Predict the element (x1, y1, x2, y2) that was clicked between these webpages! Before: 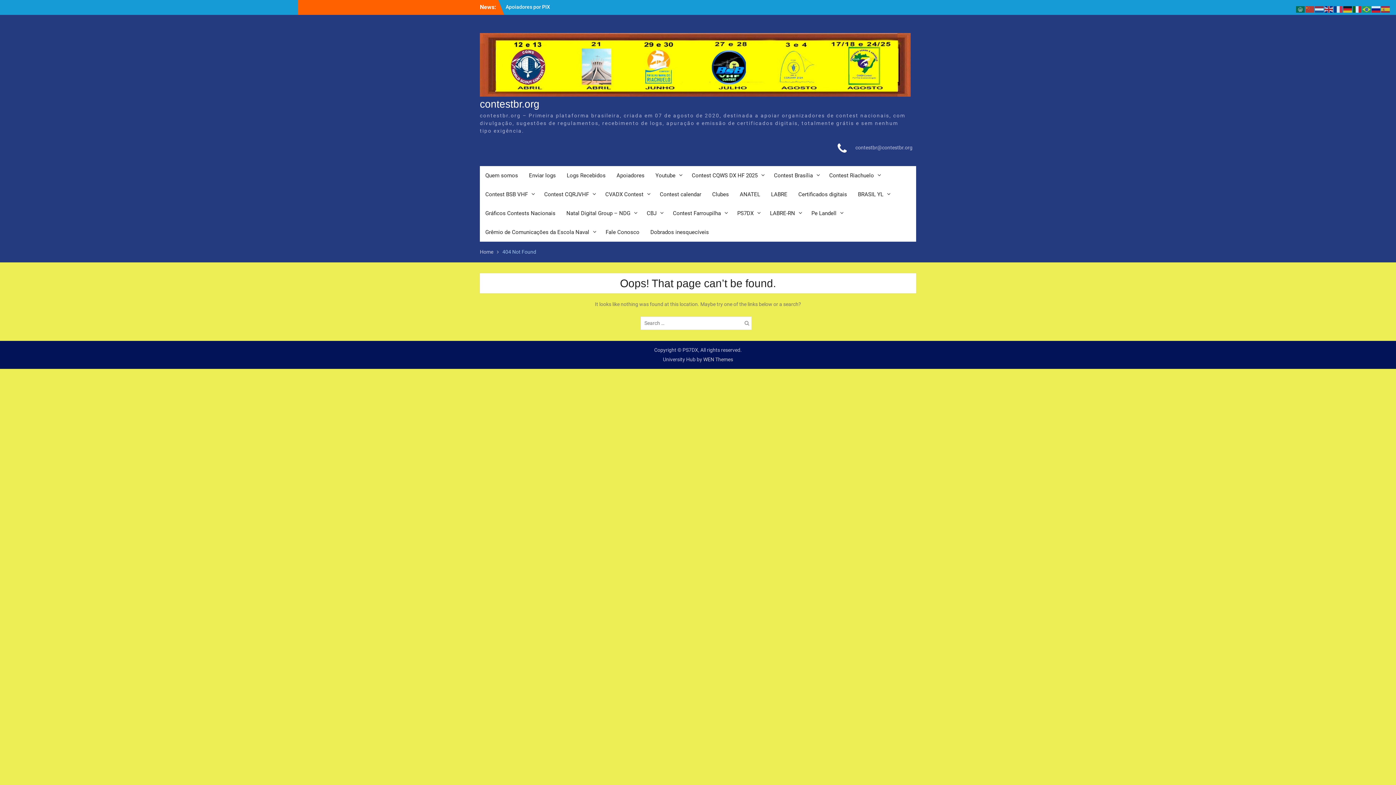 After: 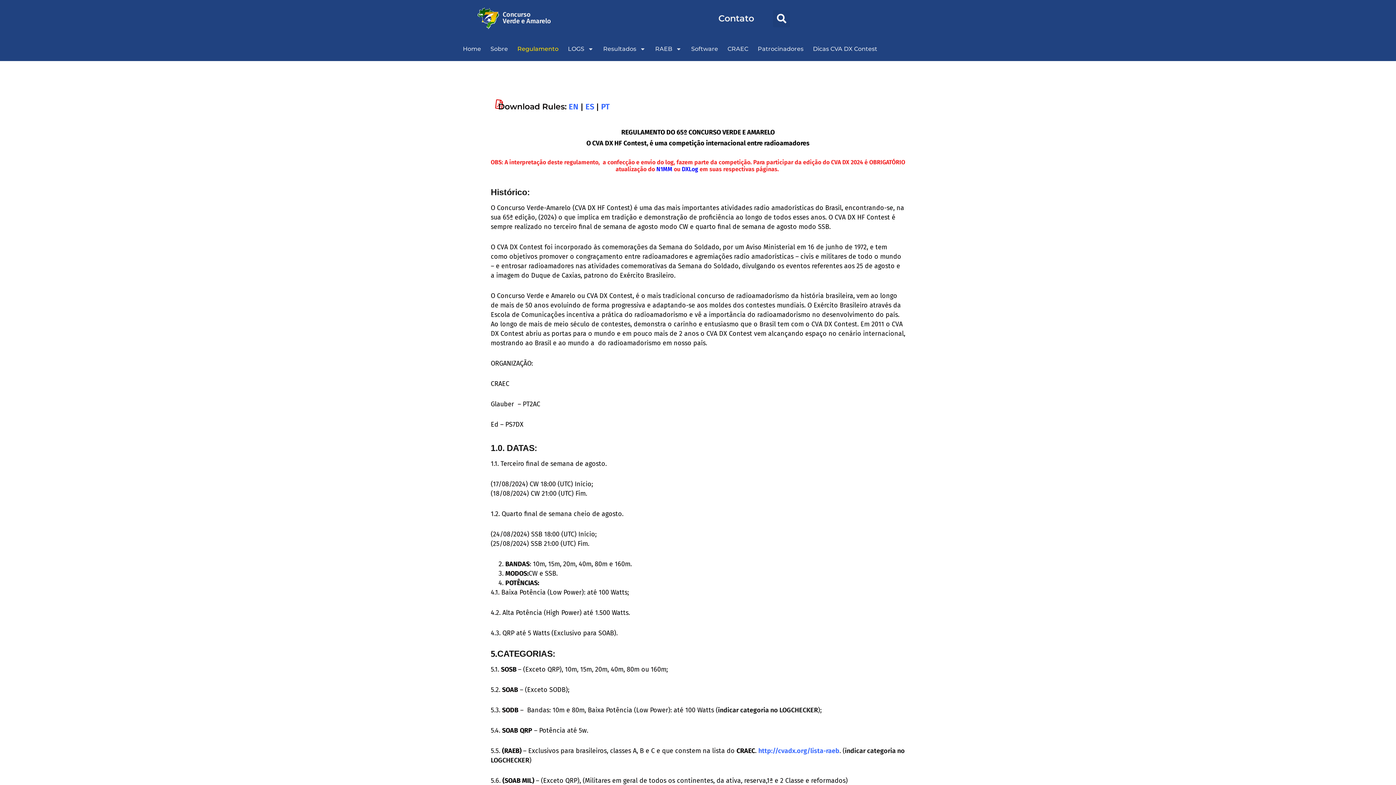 Action: bbox: (600, 185, 654, 203) label: CVADX Contest